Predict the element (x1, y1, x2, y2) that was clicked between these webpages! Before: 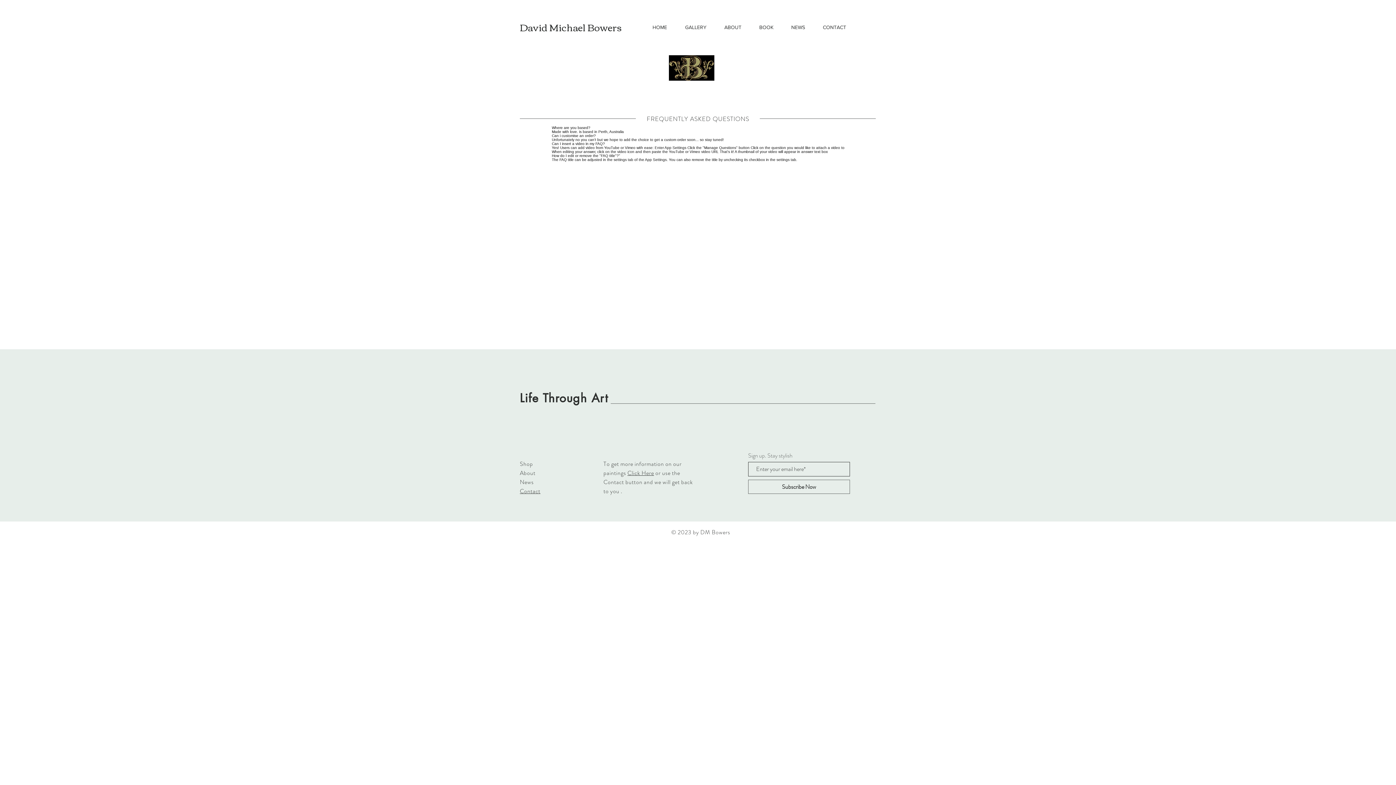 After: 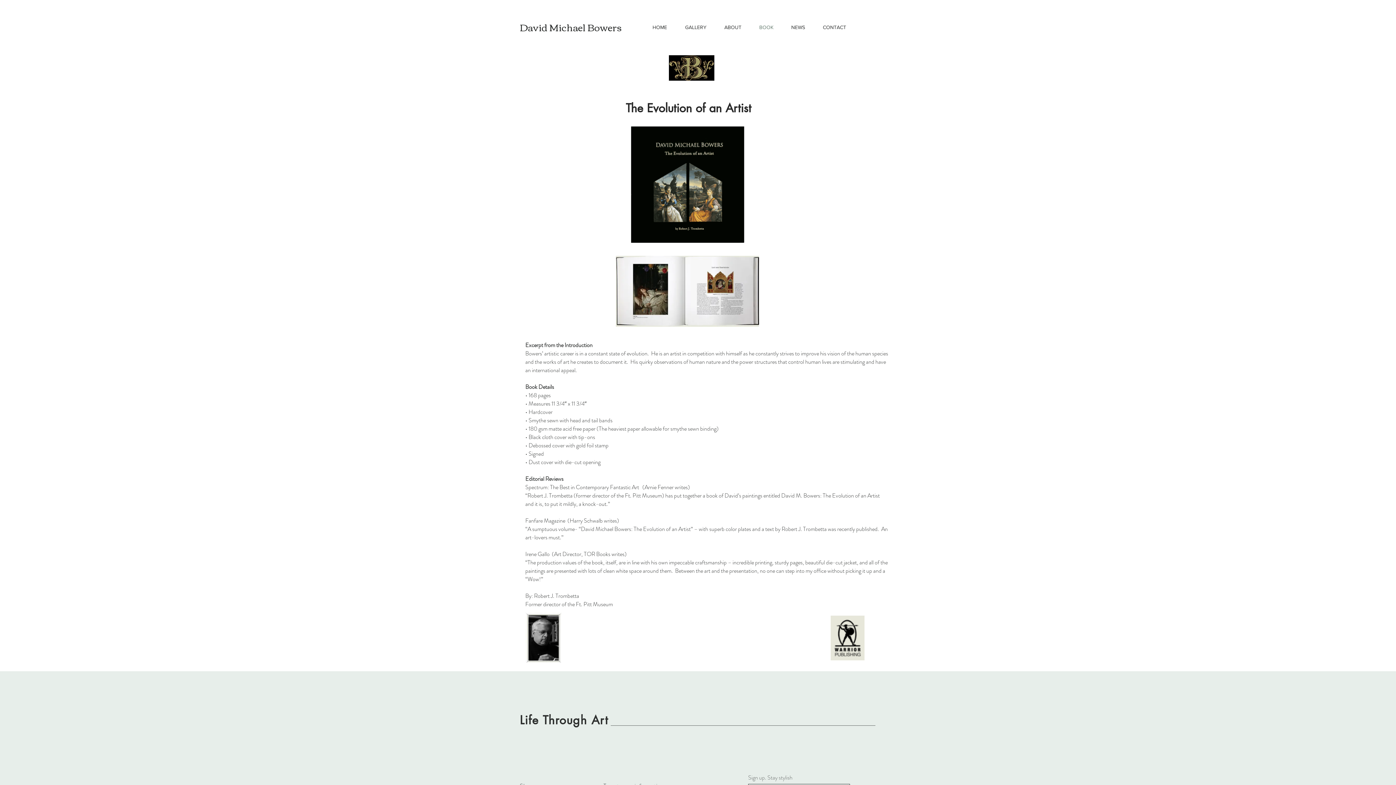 Action: bbox: (750, 18, 782, 36) label: BOOK